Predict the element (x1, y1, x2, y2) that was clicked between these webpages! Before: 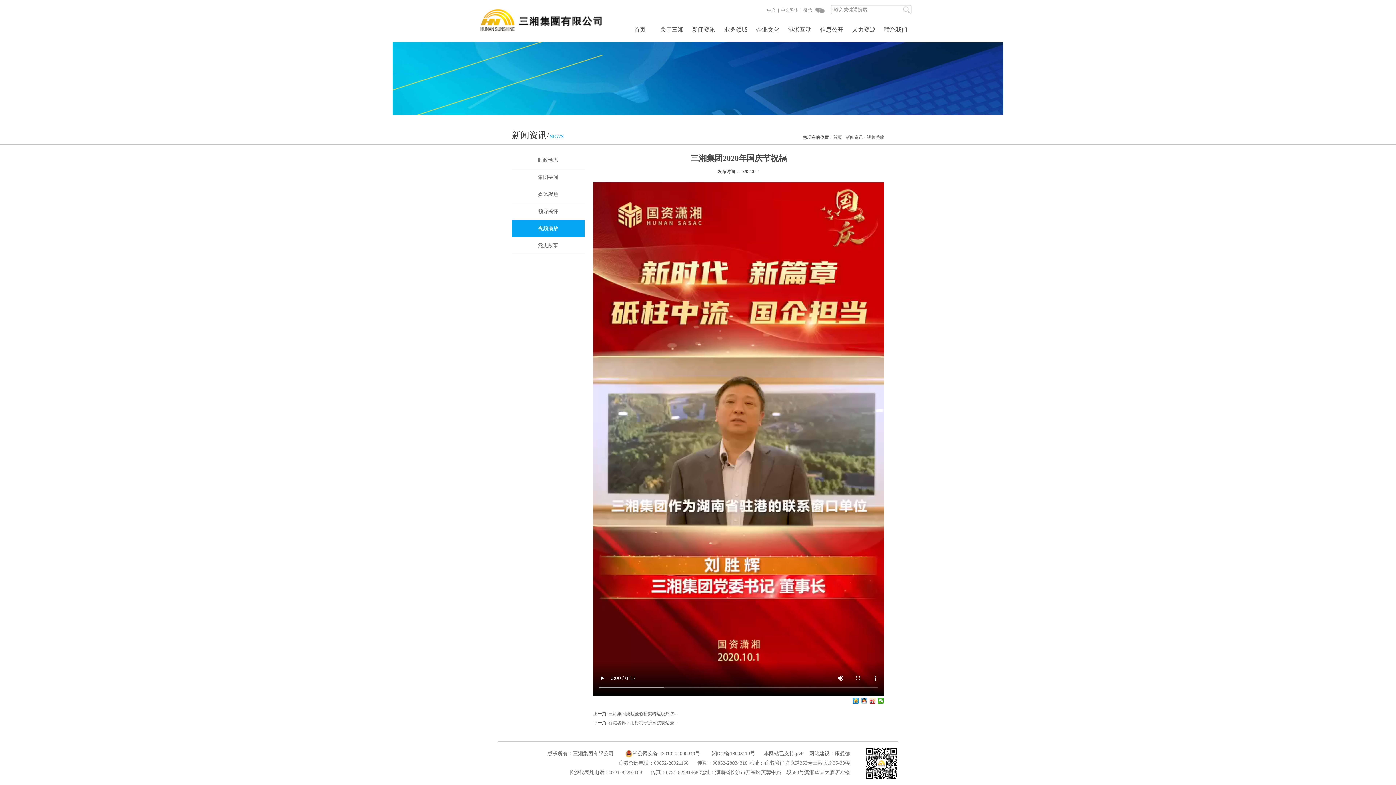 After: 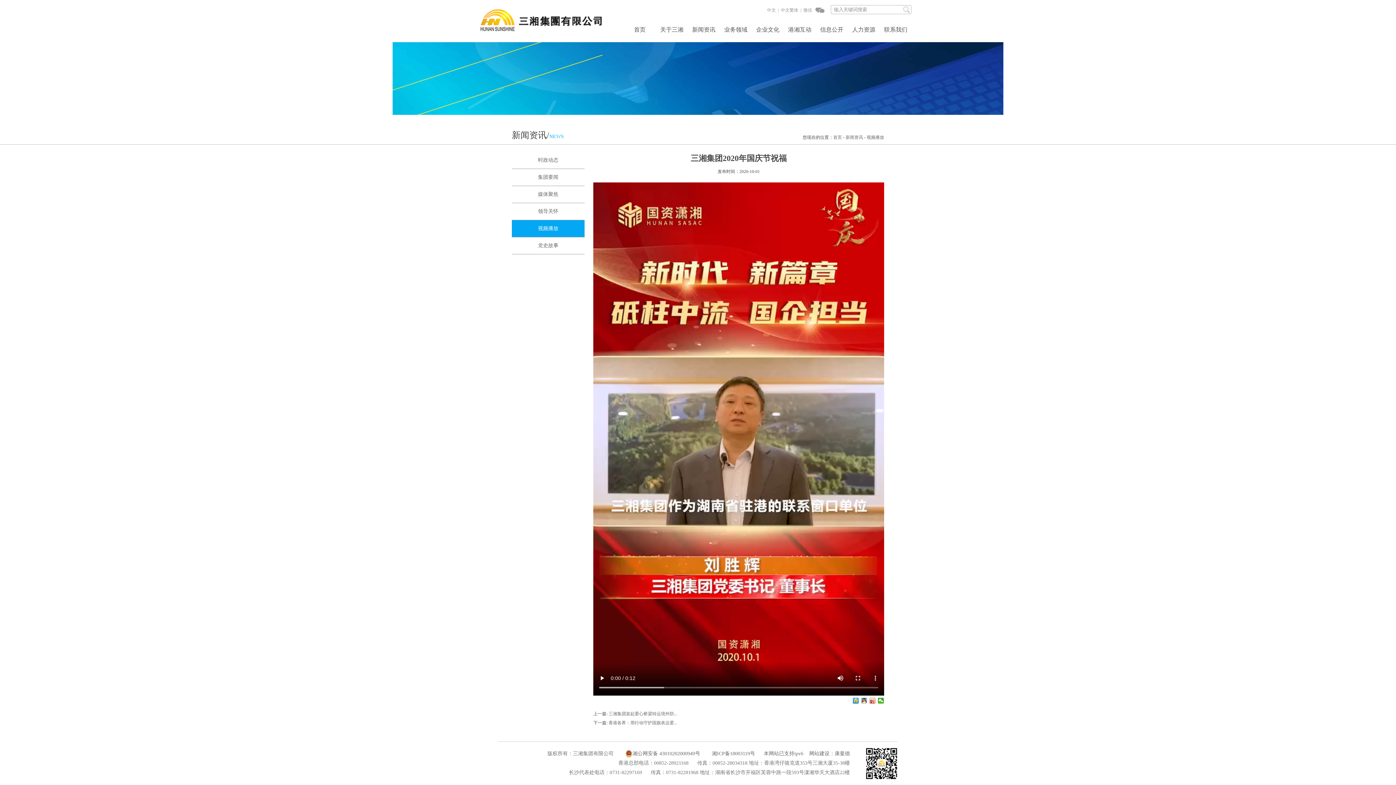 Action: label: 本网站已支持ipv6 bbox: (756, 751, 803, 756)